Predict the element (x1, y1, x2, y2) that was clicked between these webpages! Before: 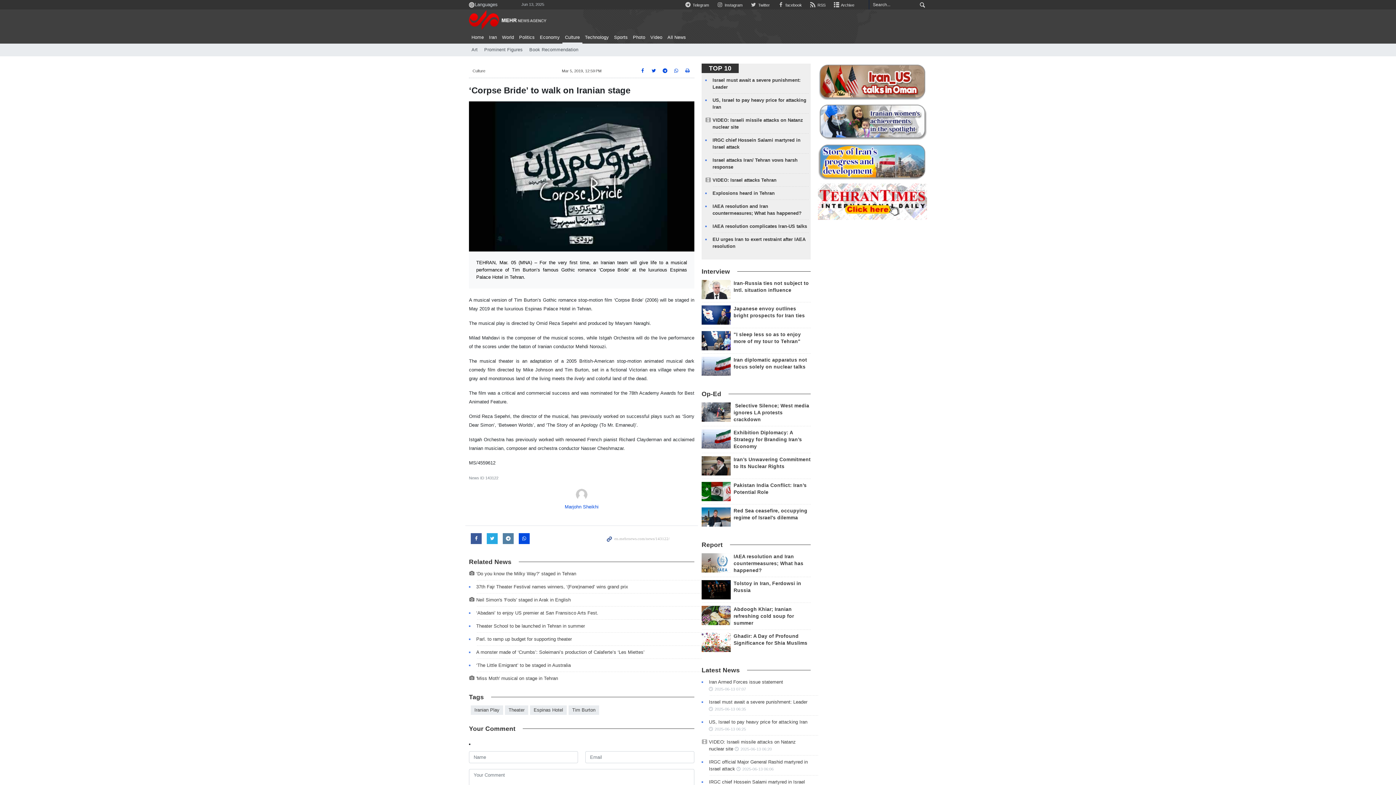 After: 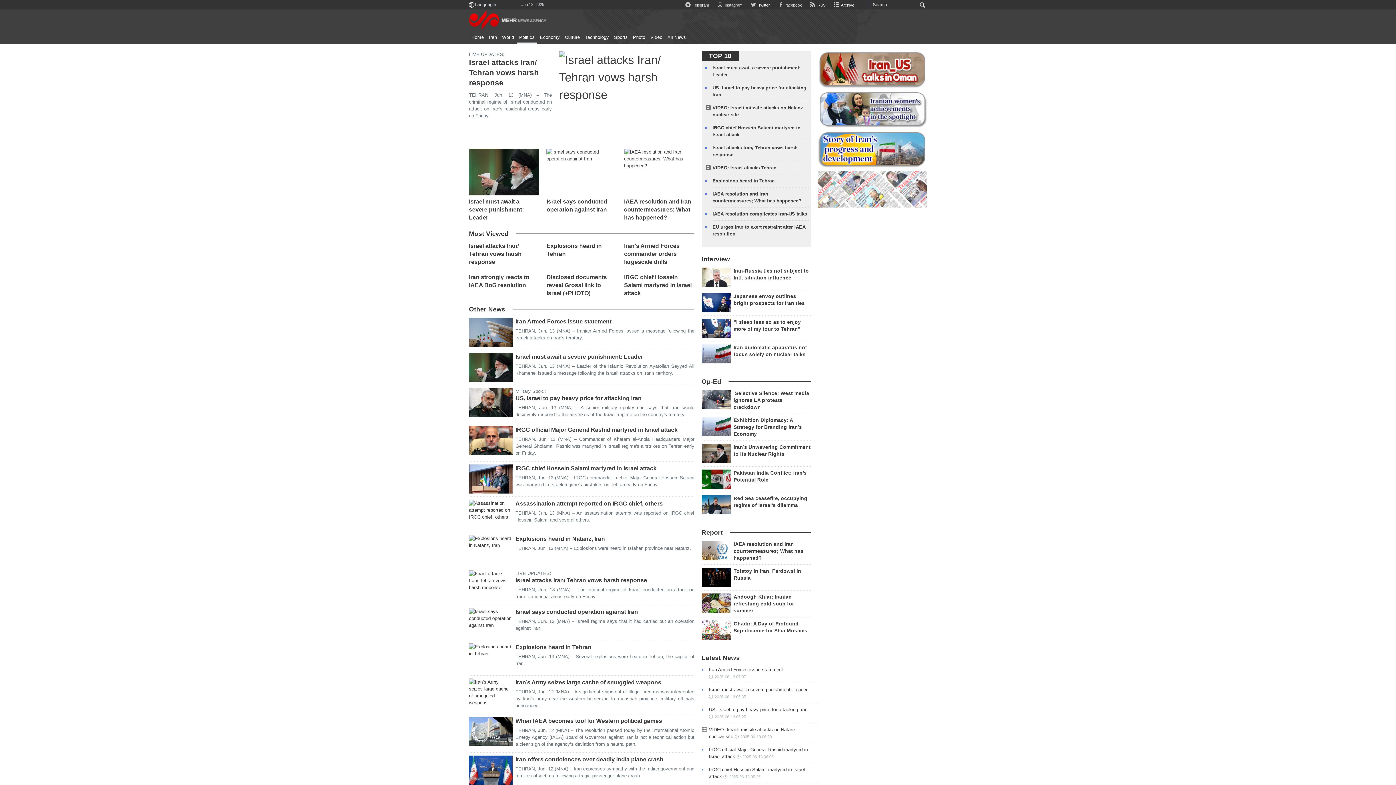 Action: label: Politics bbox: (516, 32, 537, 42)